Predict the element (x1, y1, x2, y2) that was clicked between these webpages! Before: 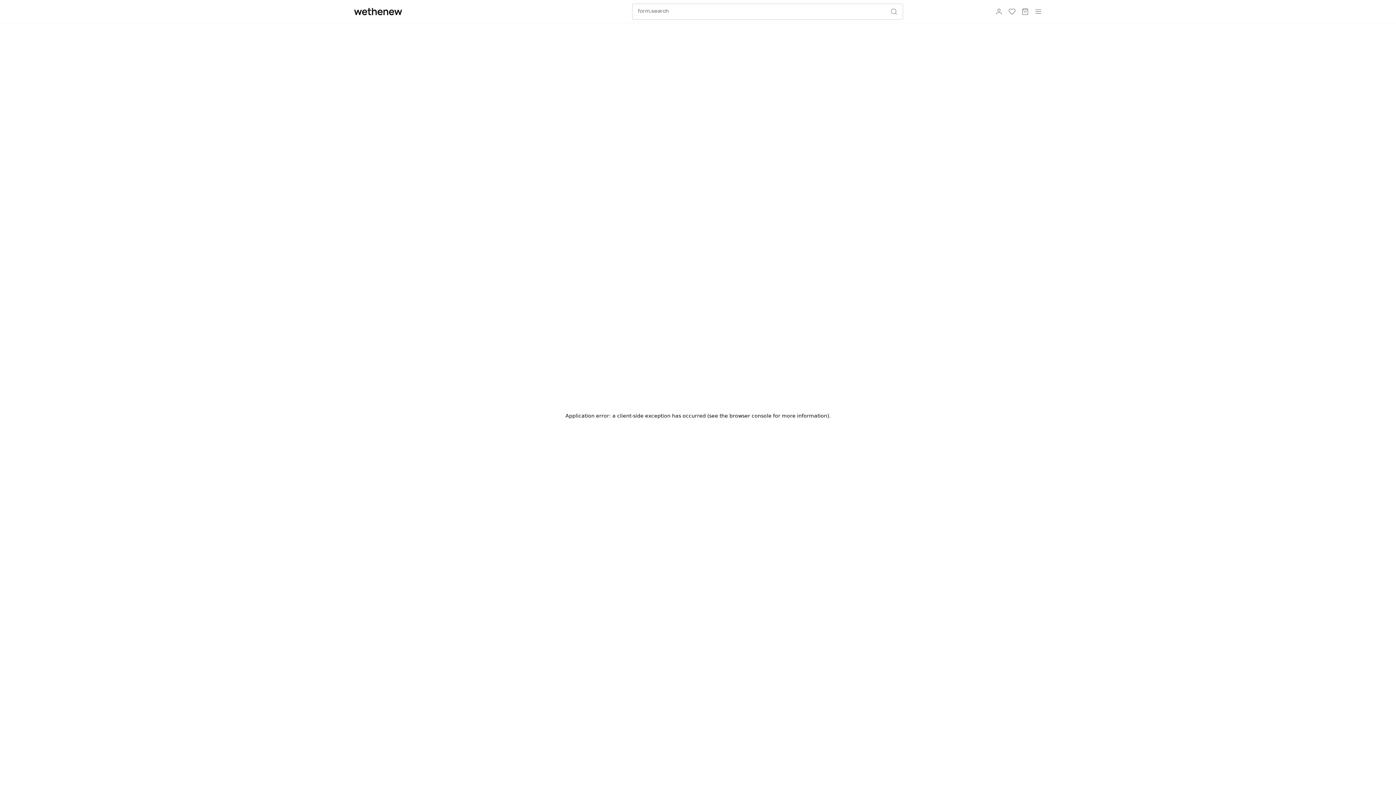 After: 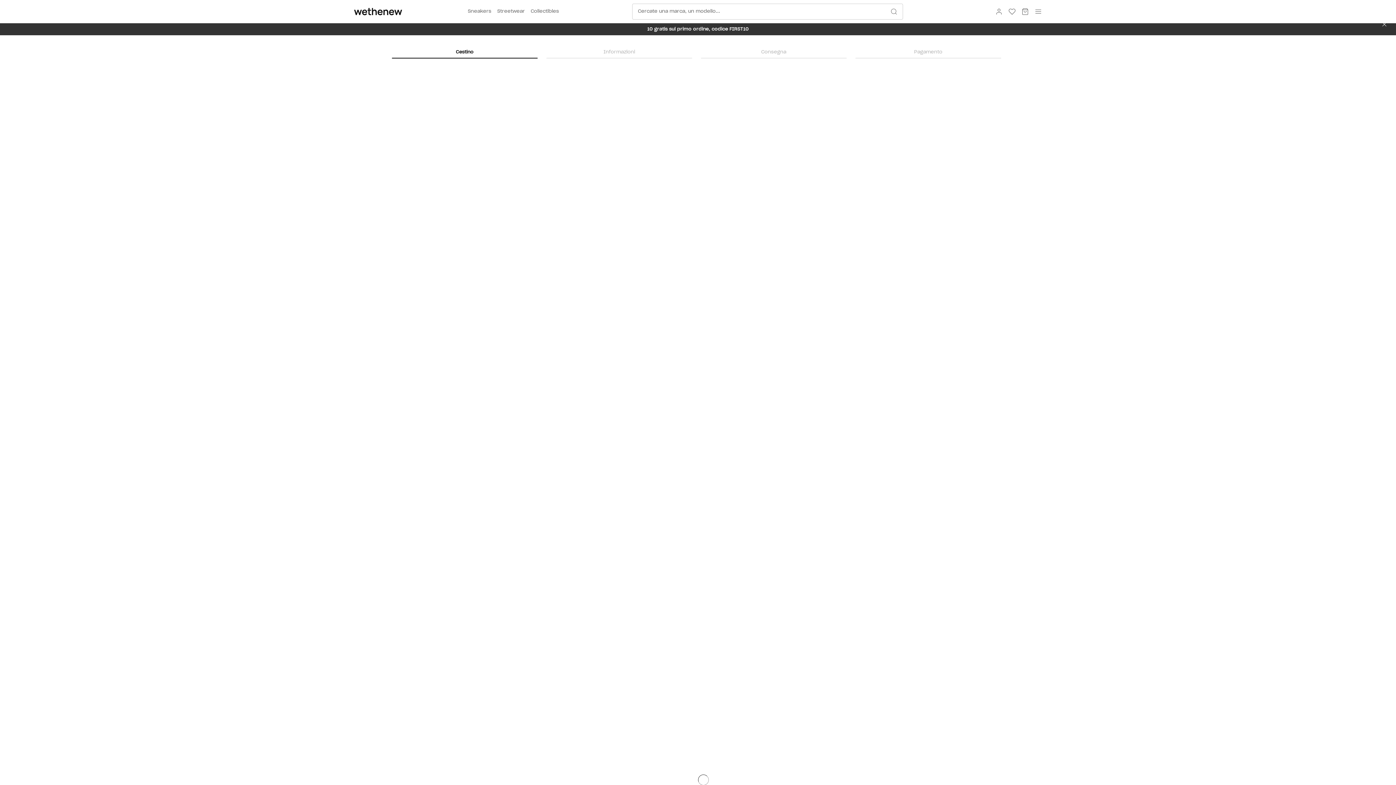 Action: bbox: (1018, 4, 1031, 18) label: aria.cart